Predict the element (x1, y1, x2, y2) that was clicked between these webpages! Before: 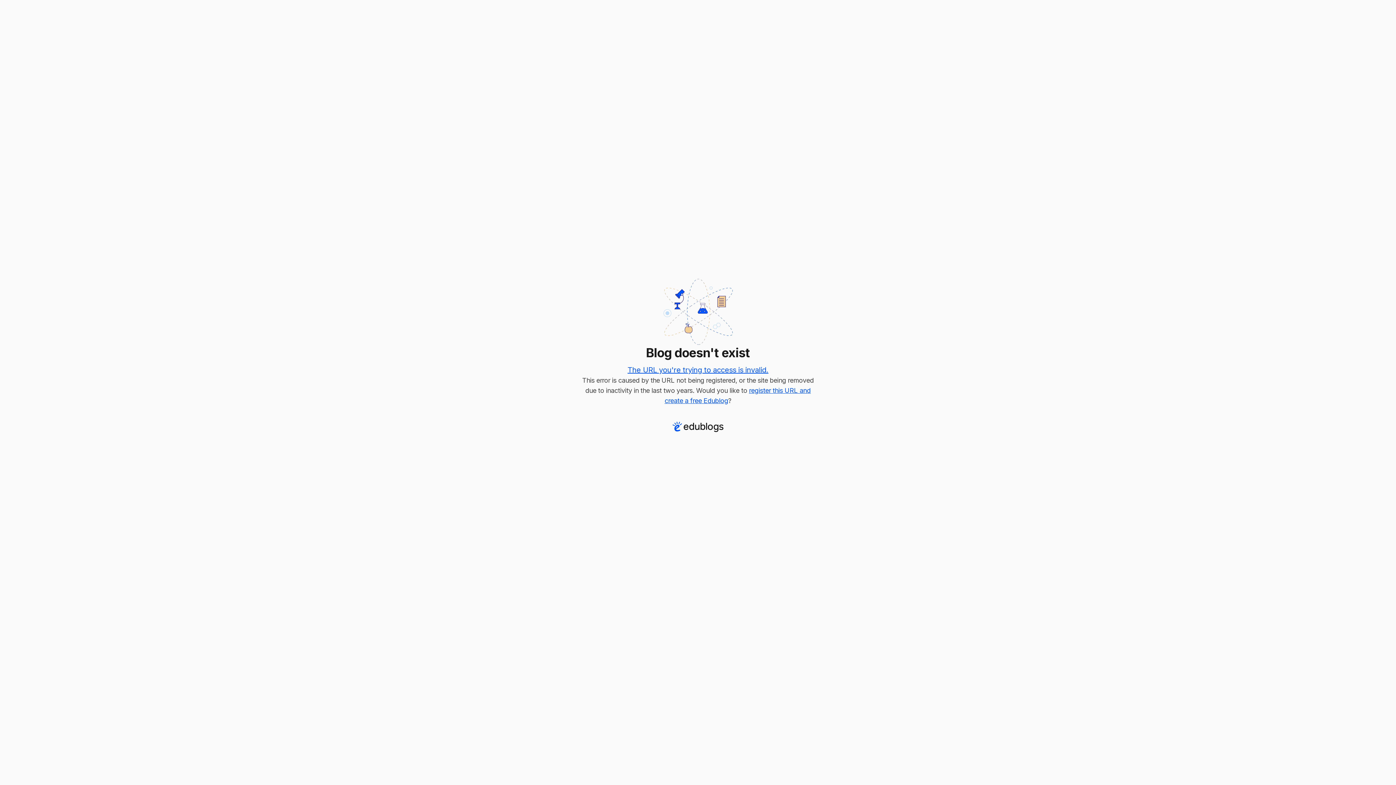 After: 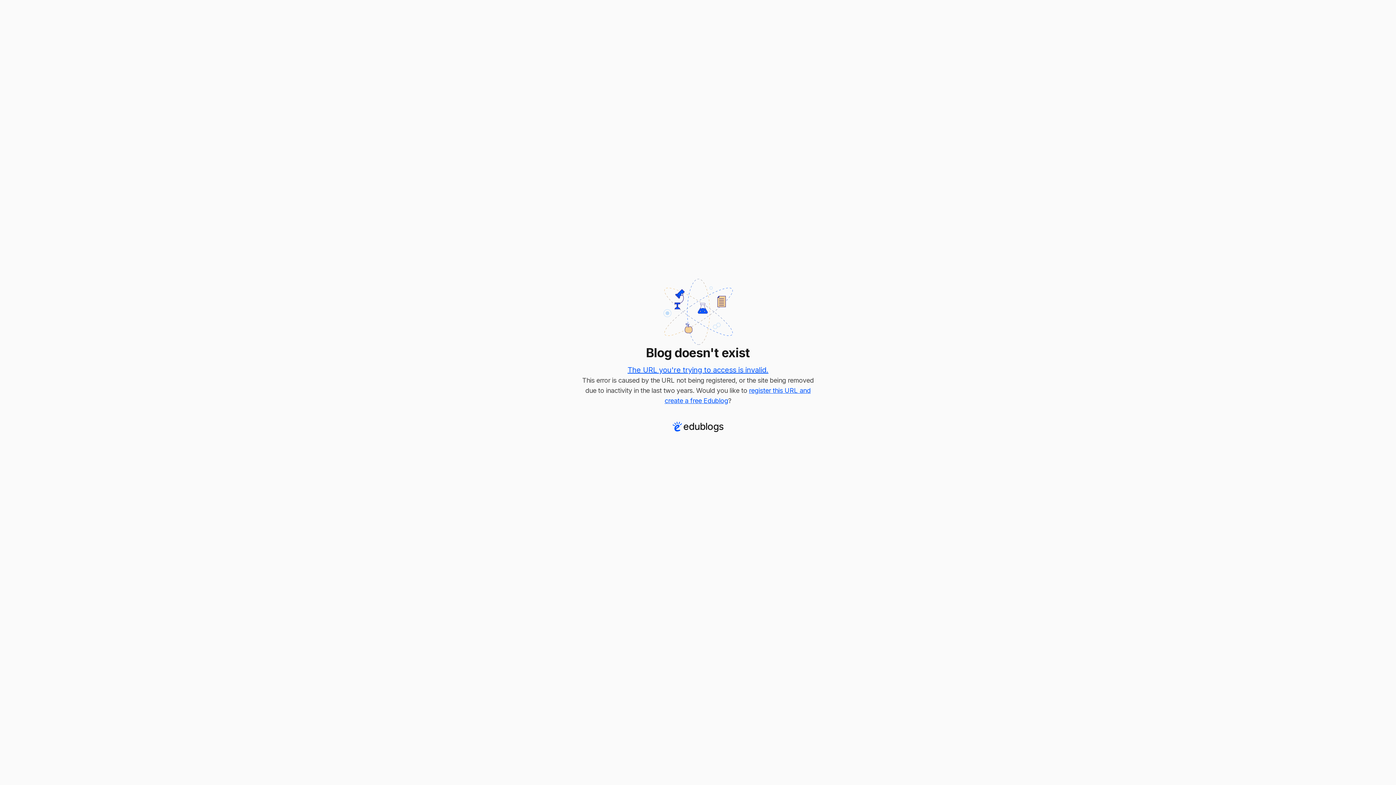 Action: label: The URL you're trying to access is invalid. bbox: (627, 365, 768, 374)